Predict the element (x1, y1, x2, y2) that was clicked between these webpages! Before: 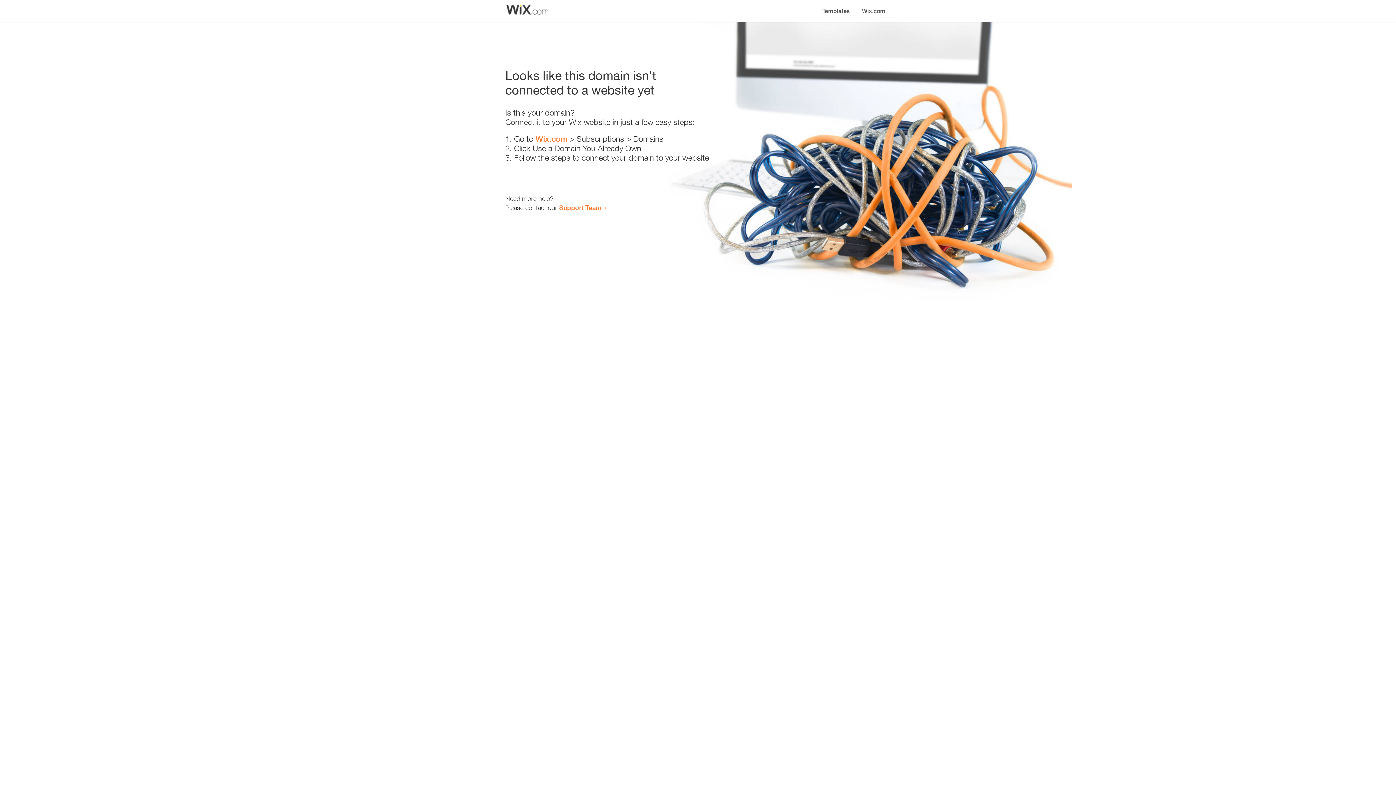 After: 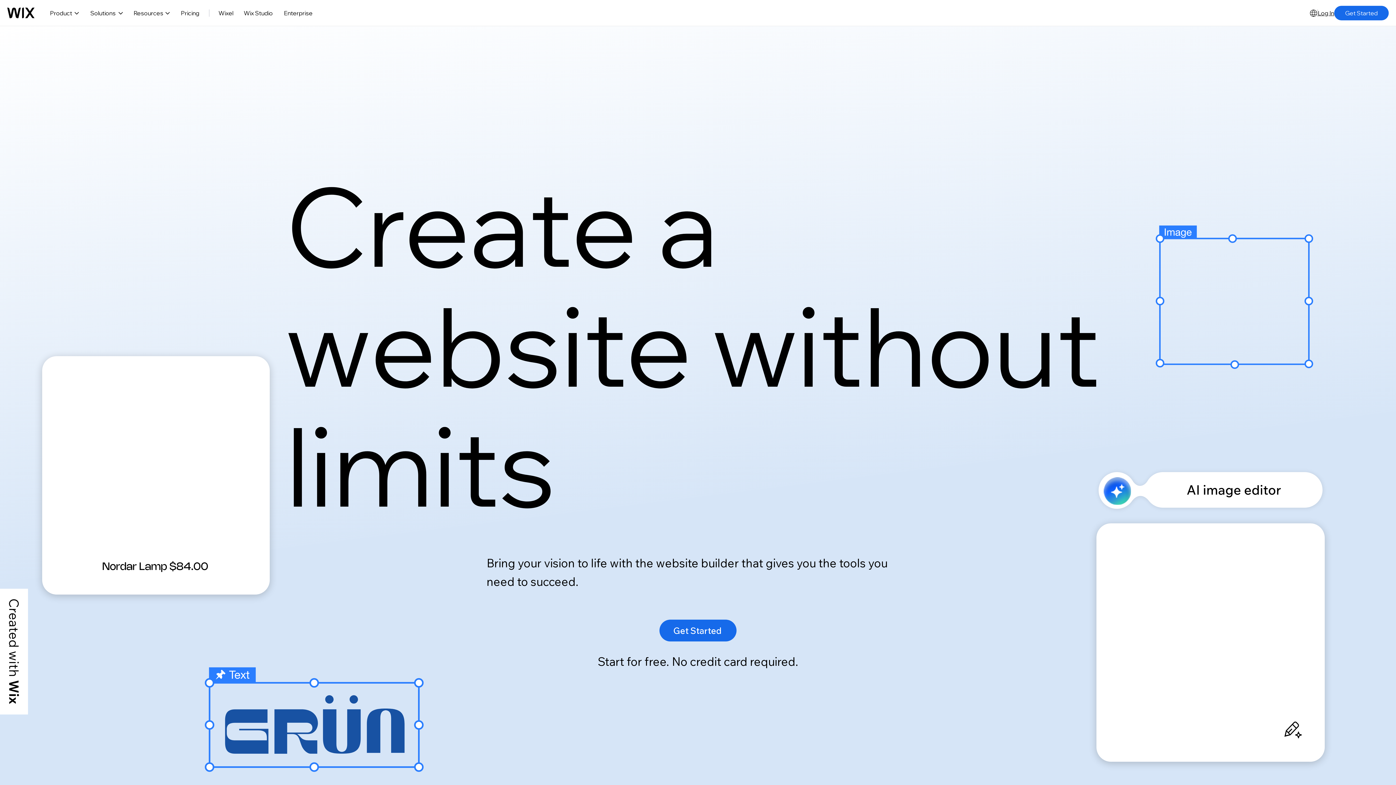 Action: bbox: (535, 134, 567, 143) label: Wix.com